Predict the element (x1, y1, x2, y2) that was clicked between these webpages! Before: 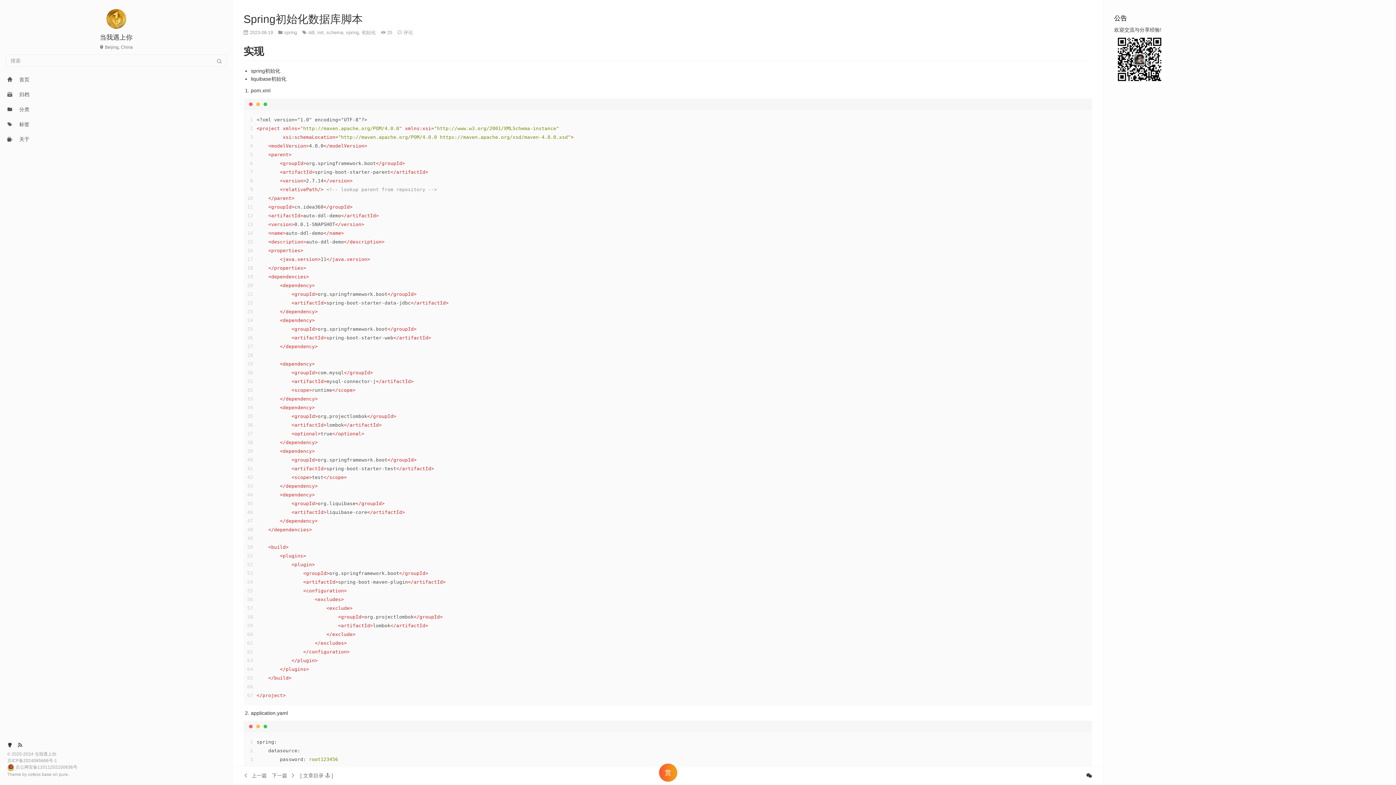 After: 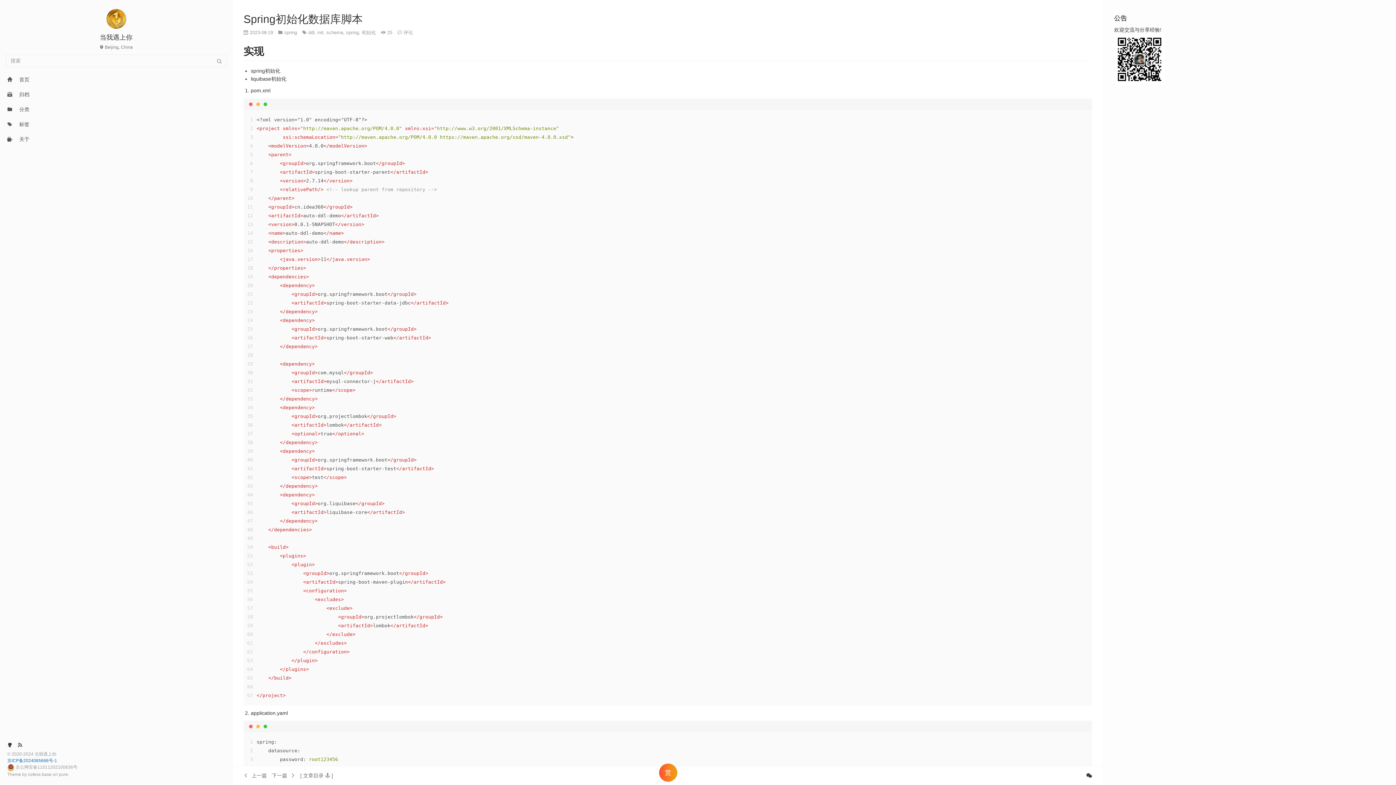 Action: label: 京ICP备2024065666号-1 bbox: (7, 758, 57, 763)